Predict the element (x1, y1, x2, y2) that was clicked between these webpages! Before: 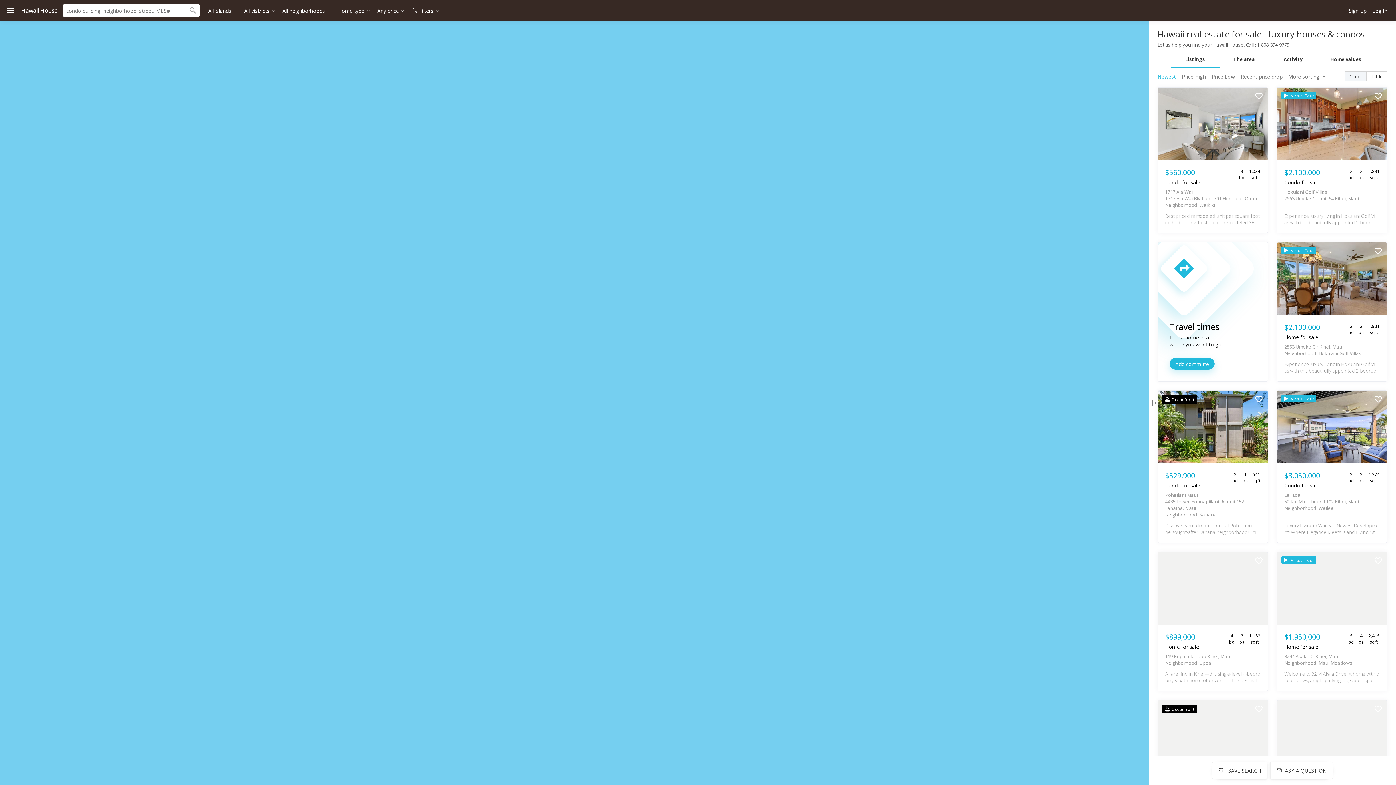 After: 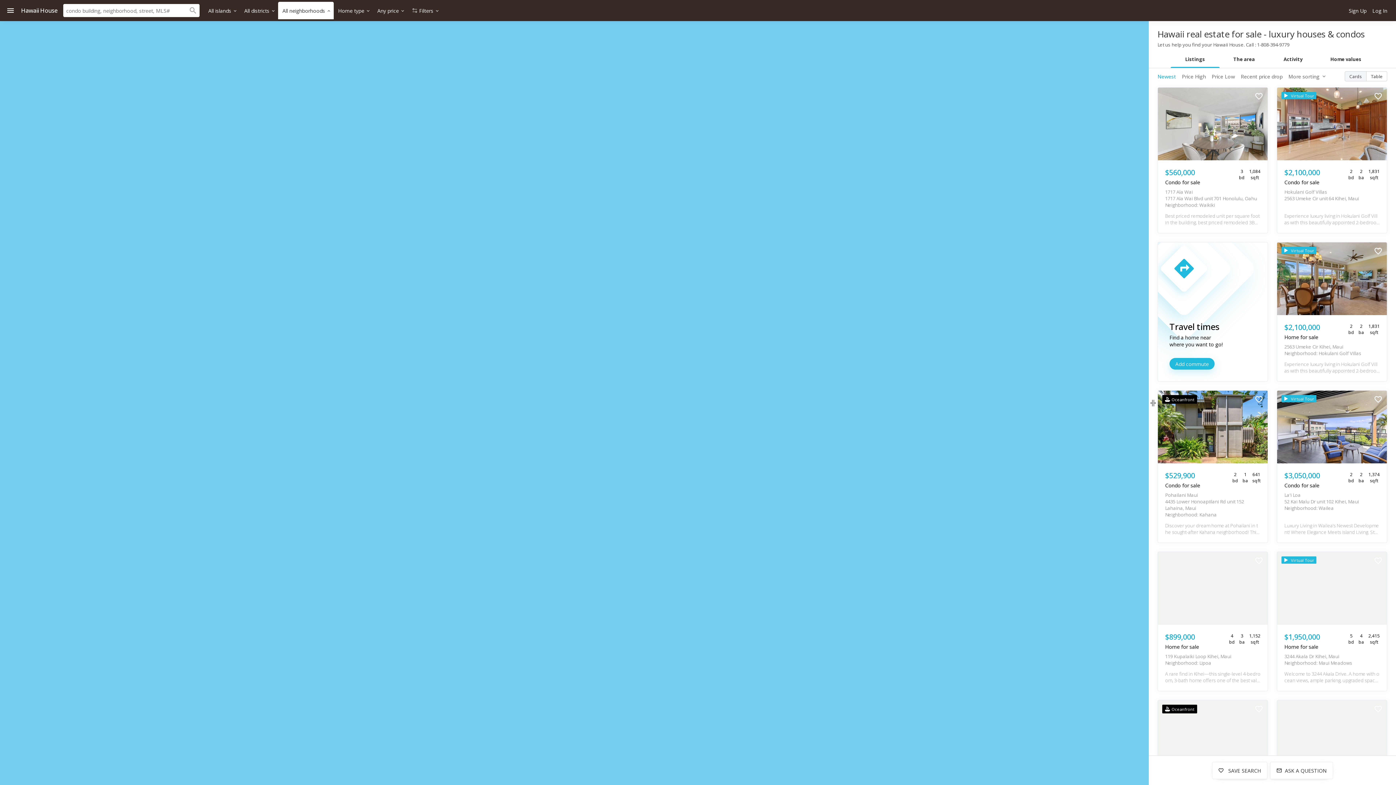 Action: bbox: (278, 1, 333, 19) label: All neighborhoods